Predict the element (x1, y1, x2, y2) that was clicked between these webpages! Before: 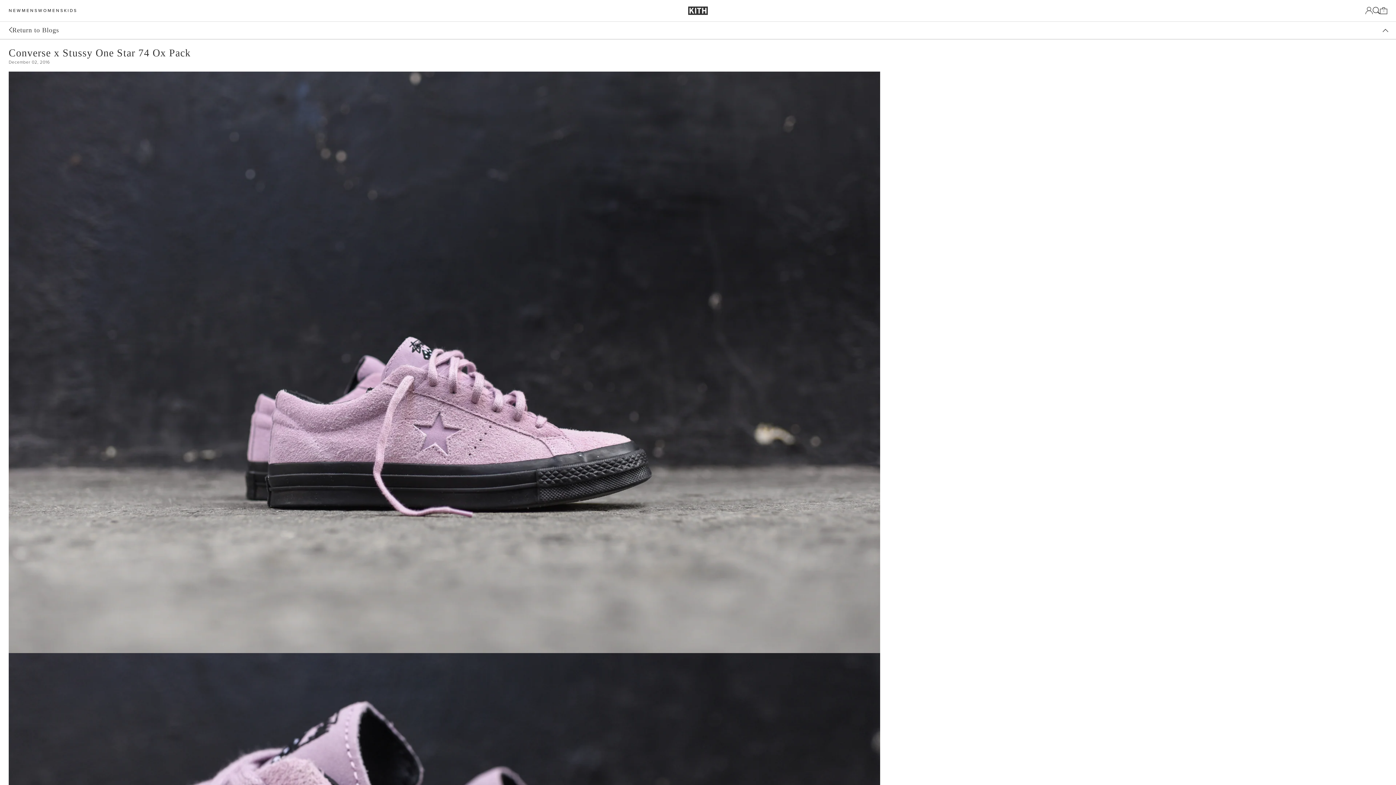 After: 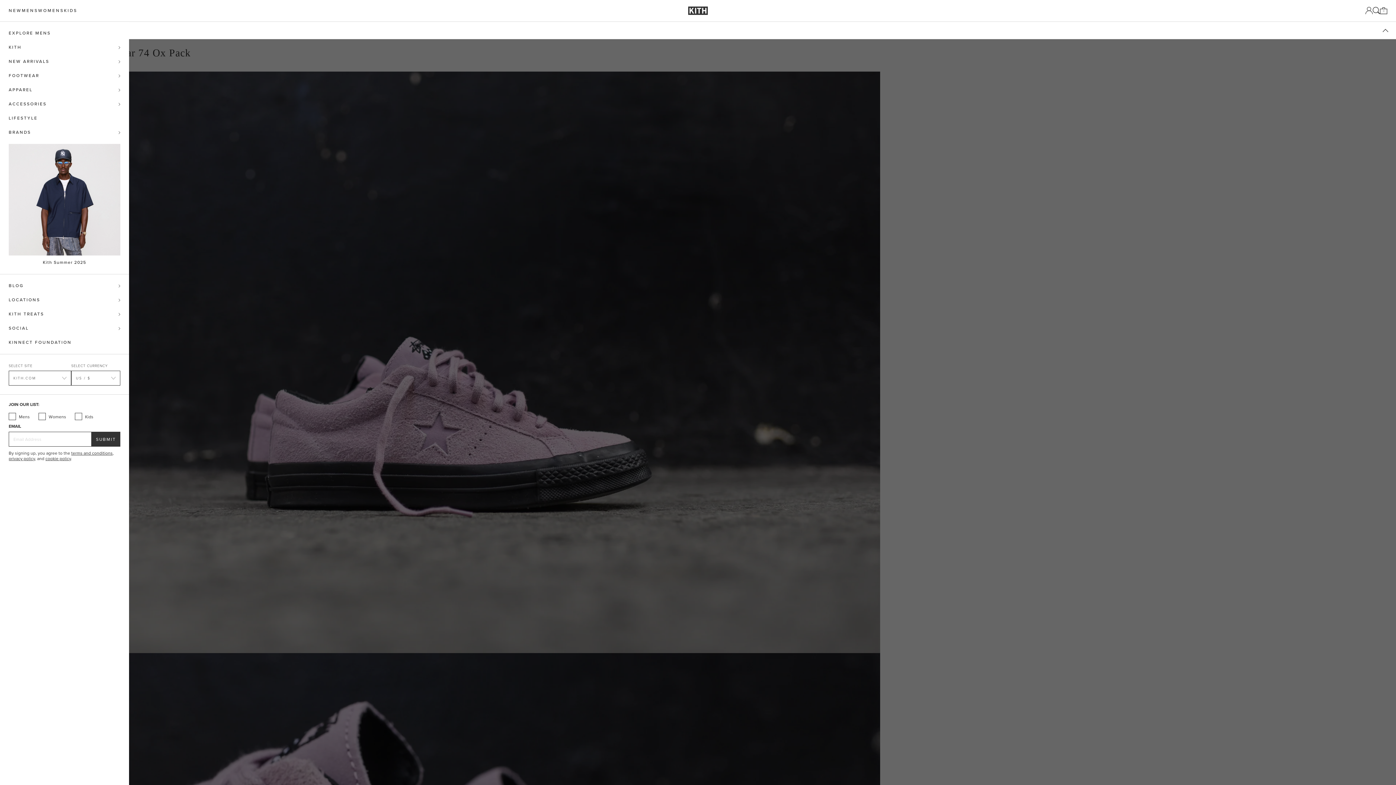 Action: label: MENS bbox: (21, 7, 38, 13)